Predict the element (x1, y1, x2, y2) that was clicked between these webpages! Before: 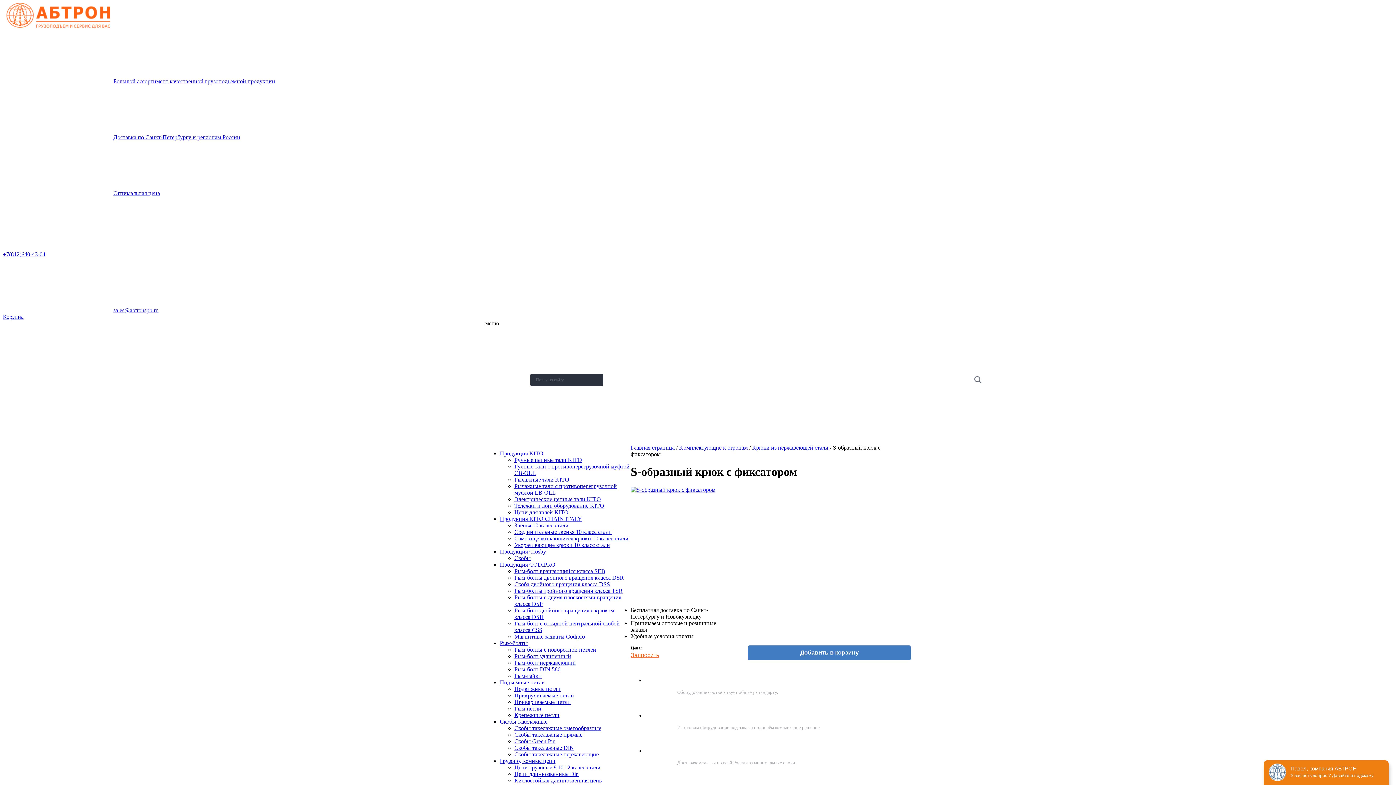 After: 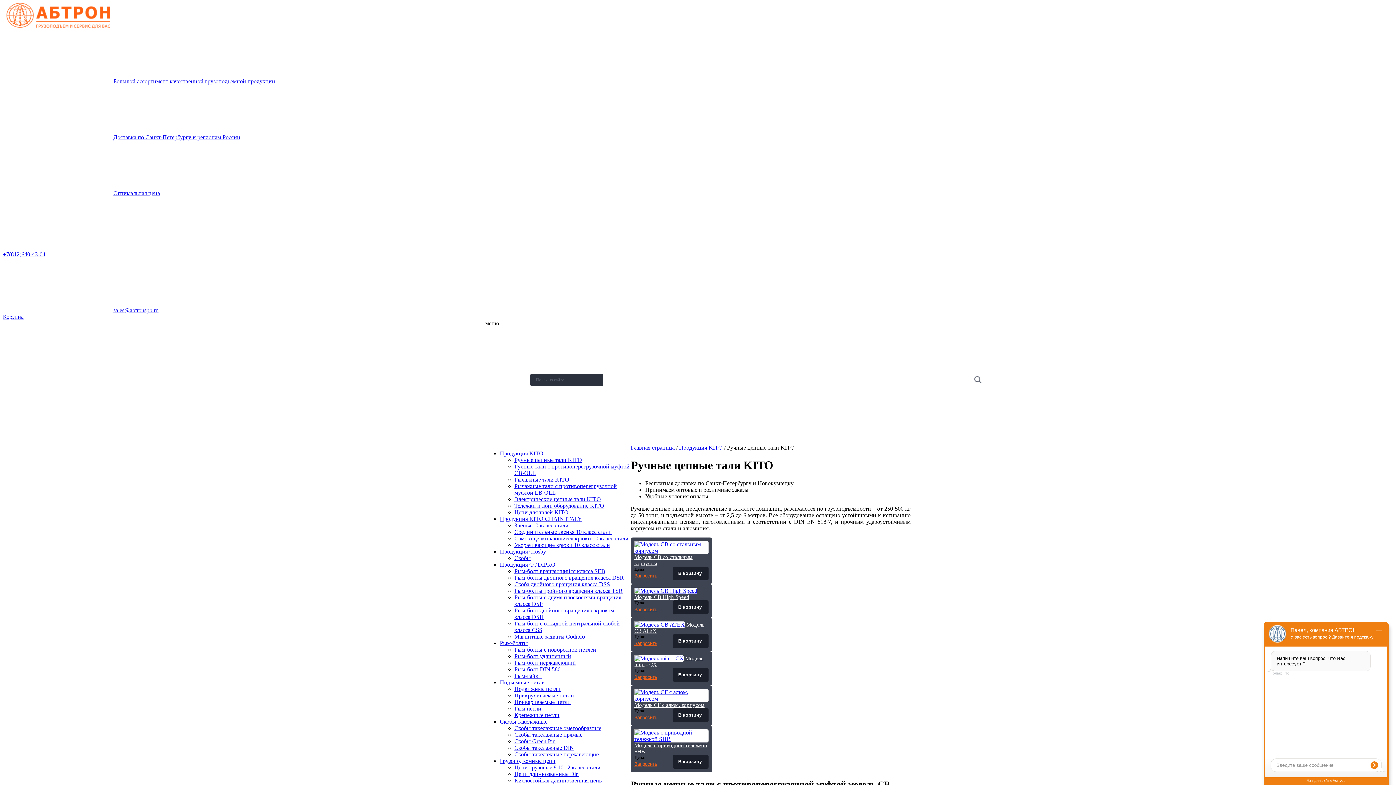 Action: bbox: (514, 457, 582, 463) label: Ручные цепные тали KITO